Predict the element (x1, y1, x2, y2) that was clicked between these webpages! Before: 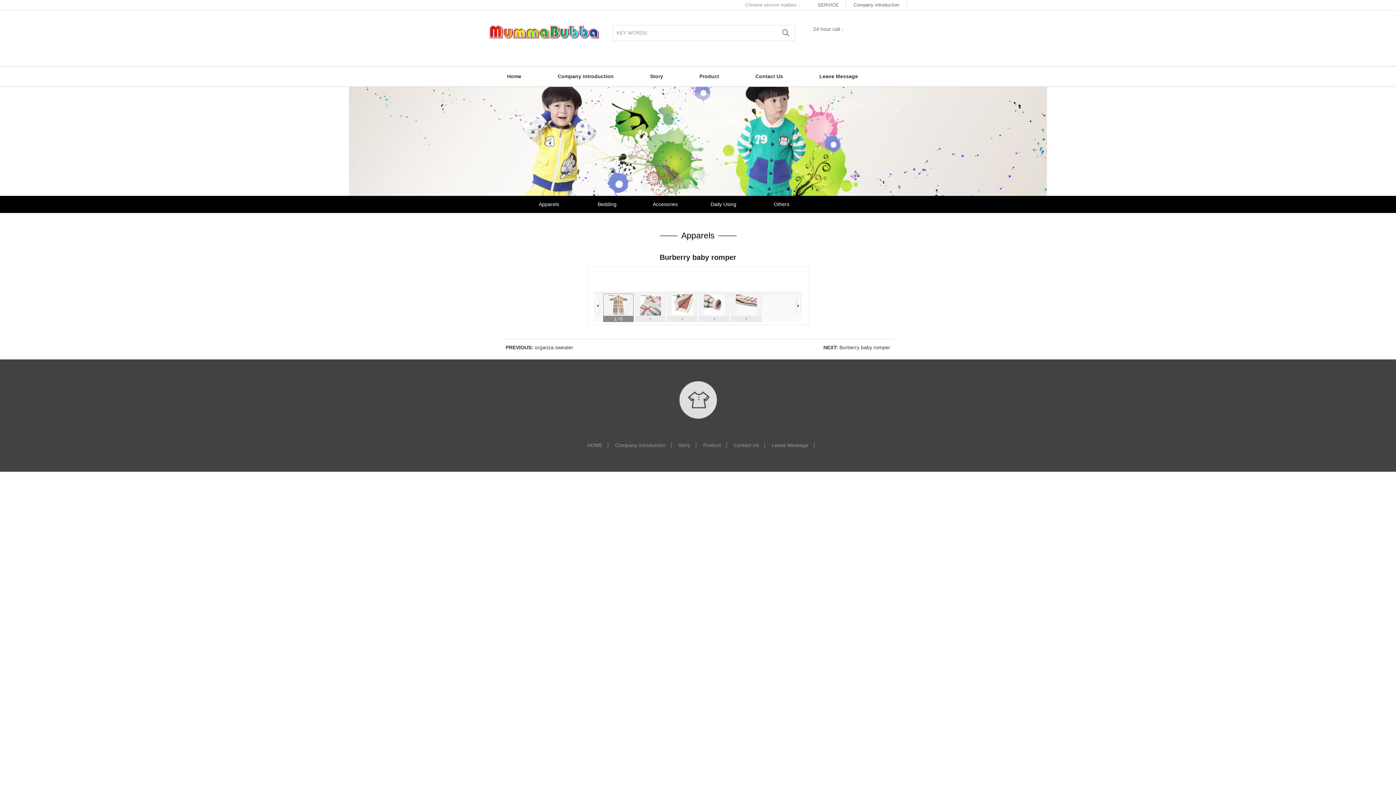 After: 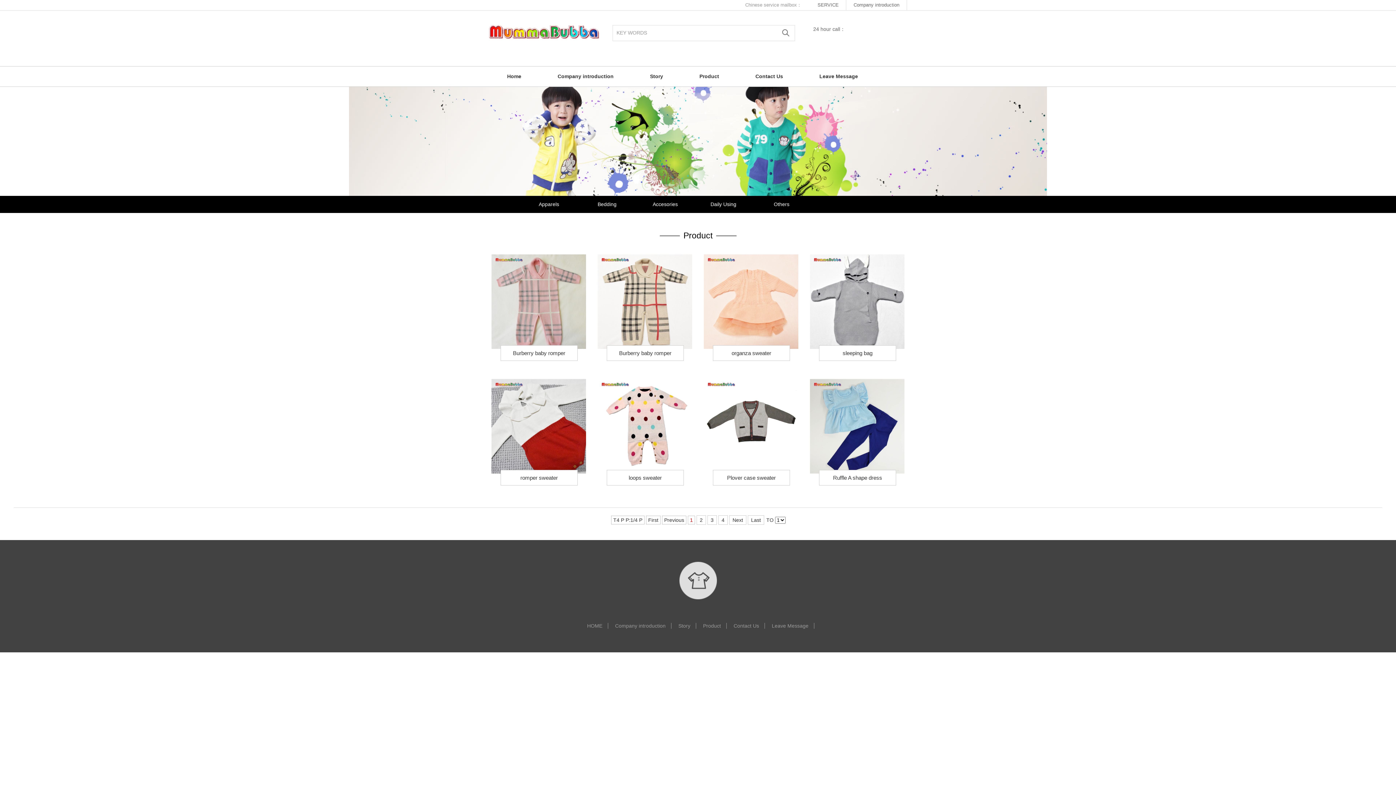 Action: bbox: (699, 66, 719, 86) label: Product